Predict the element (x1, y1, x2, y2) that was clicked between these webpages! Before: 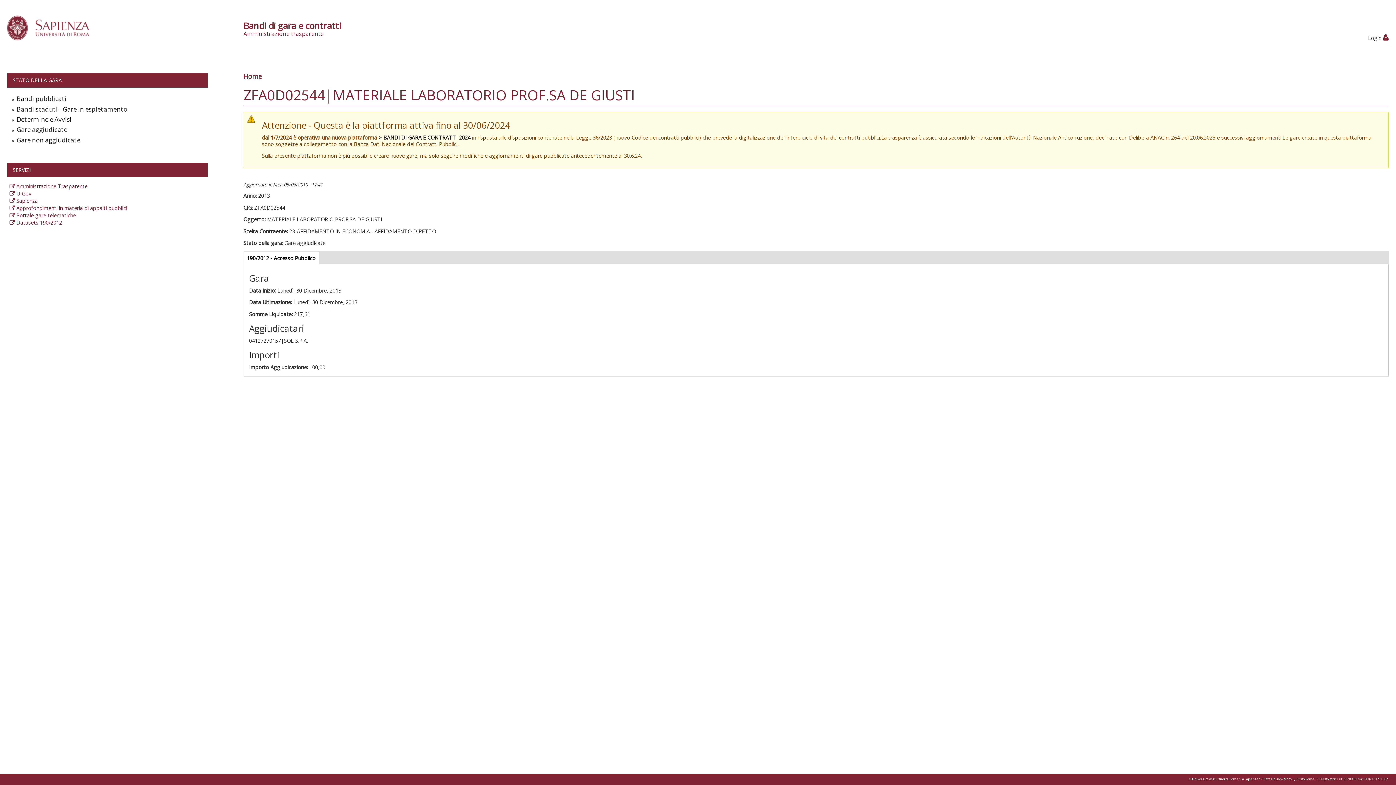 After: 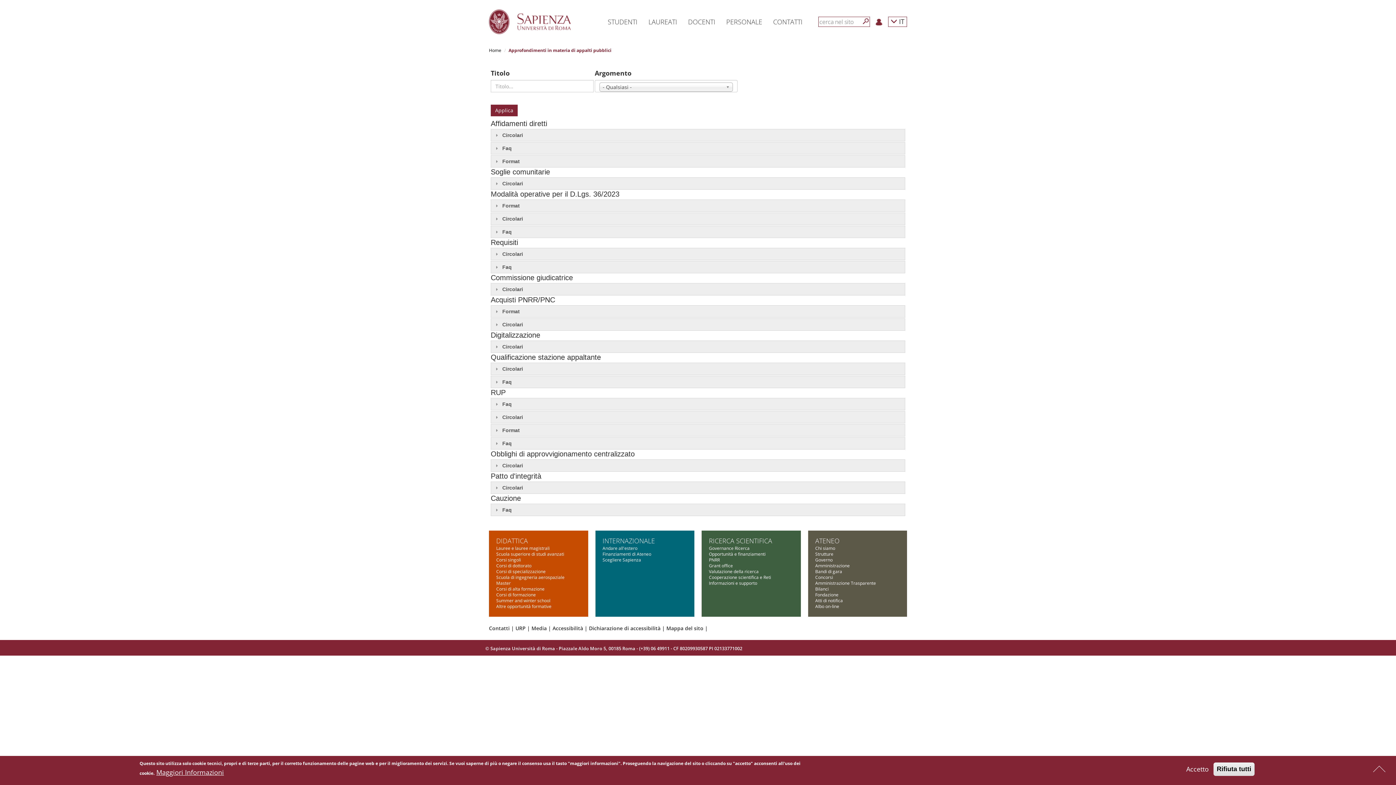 Action: label: Approfondimenti in materia di appalti pubblici bbox: (16, 204, 126, 211)